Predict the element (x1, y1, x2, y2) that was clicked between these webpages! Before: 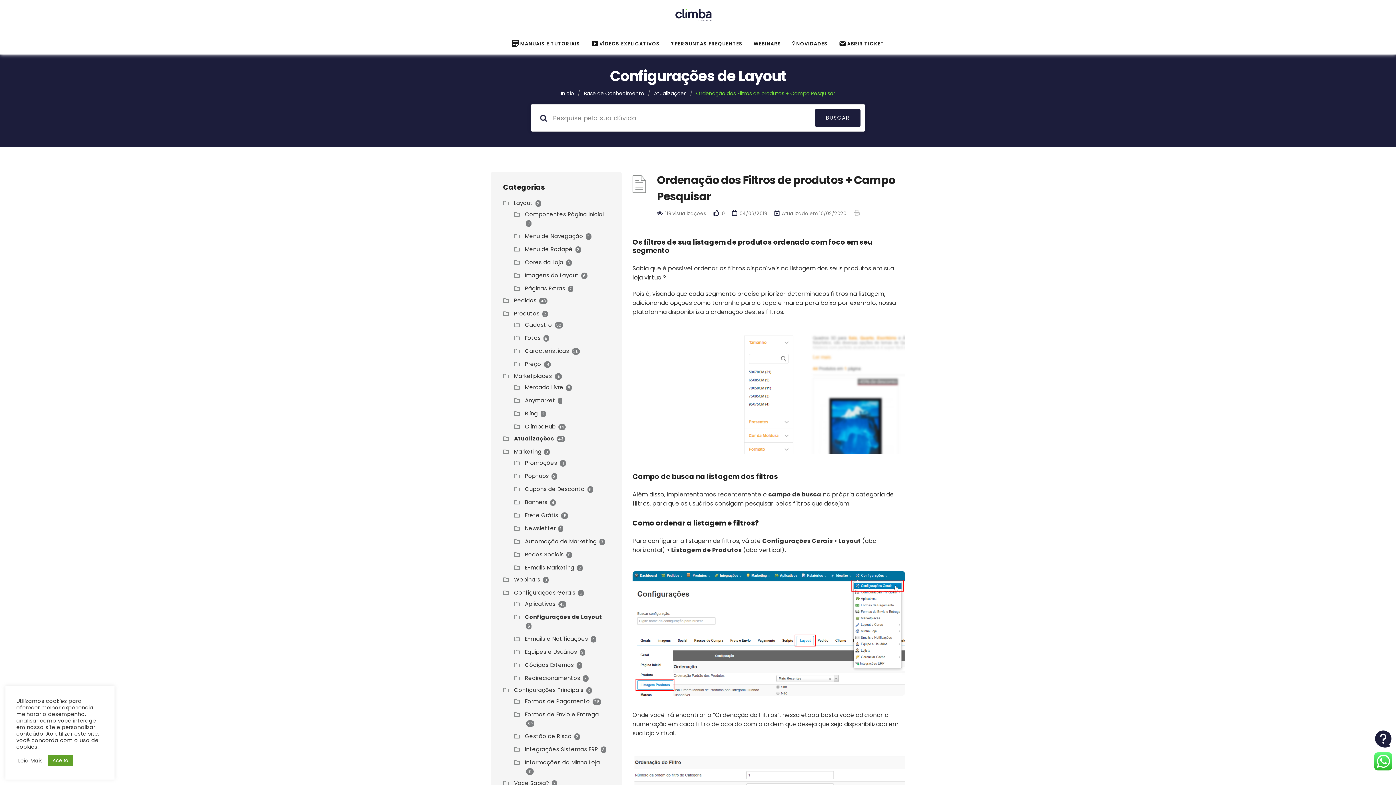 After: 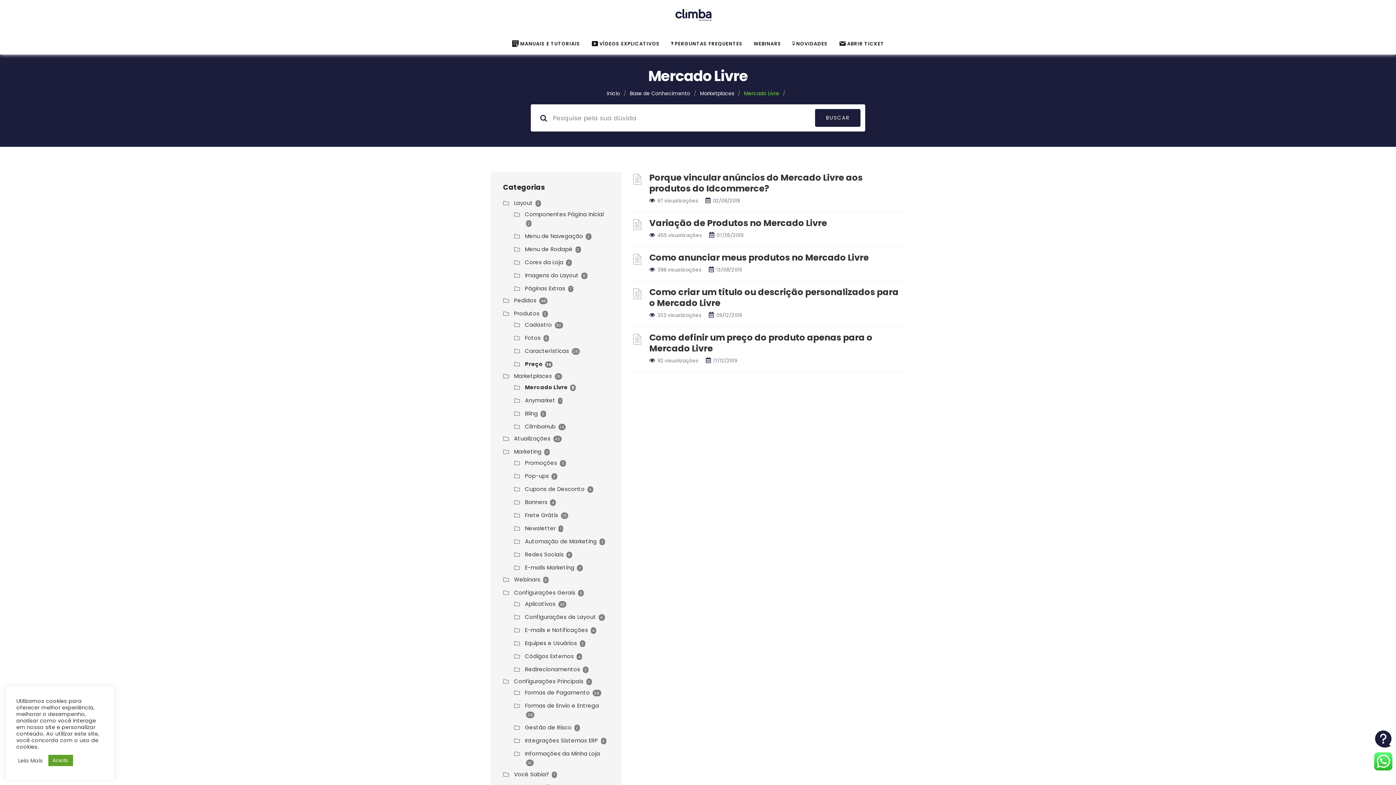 Action: bbox: (525, 383, 563, 391) label: Mercado Livre